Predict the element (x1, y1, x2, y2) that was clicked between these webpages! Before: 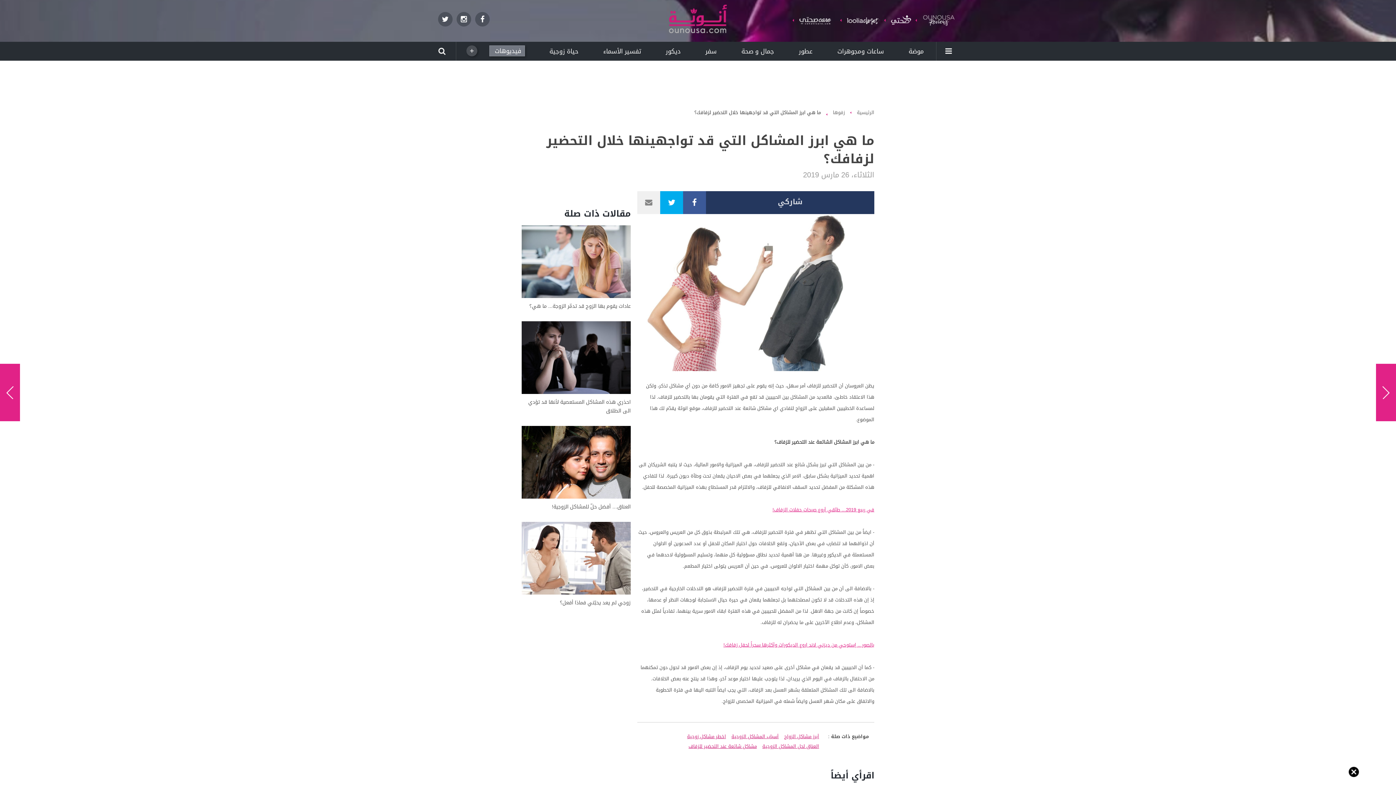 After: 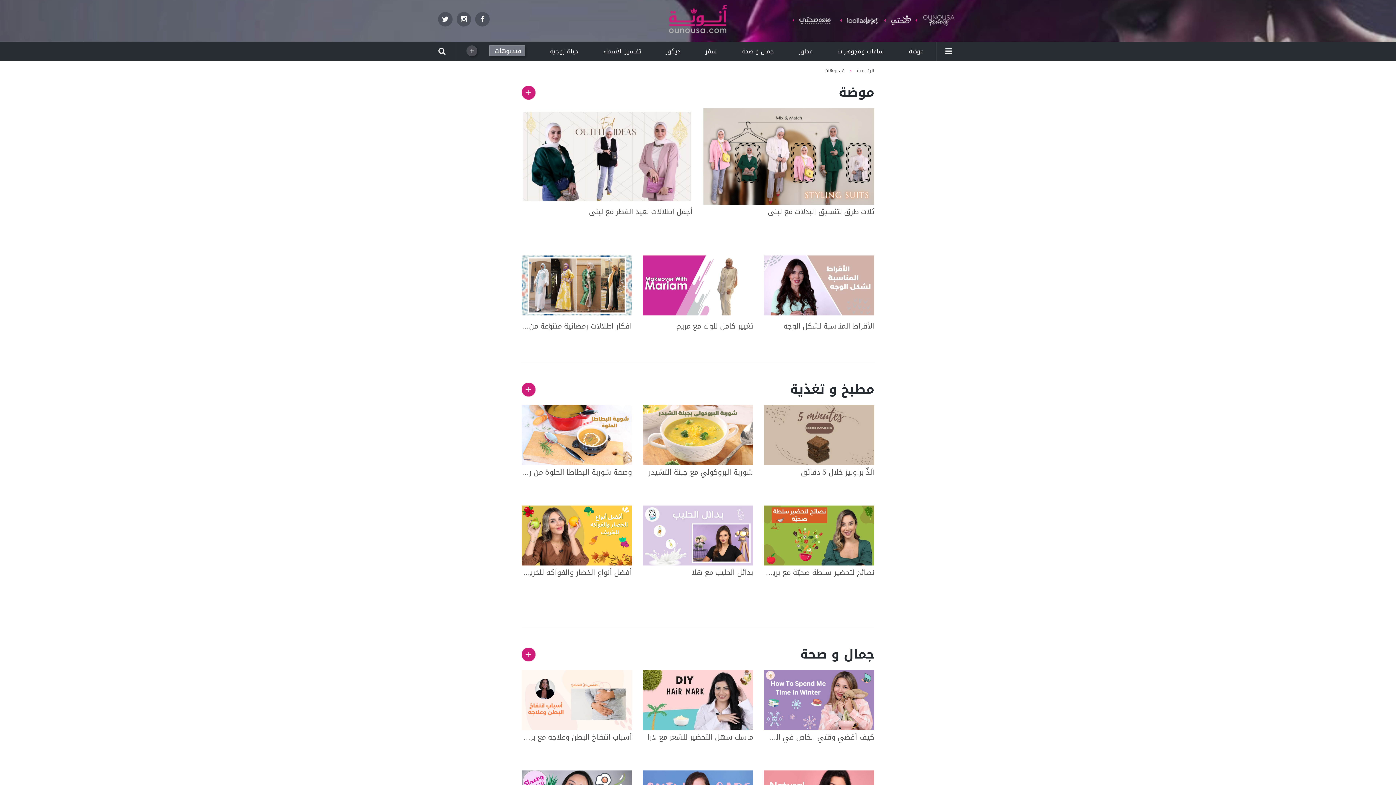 Action: bbox: (494, 45, 521, 56) label: فيديوهات